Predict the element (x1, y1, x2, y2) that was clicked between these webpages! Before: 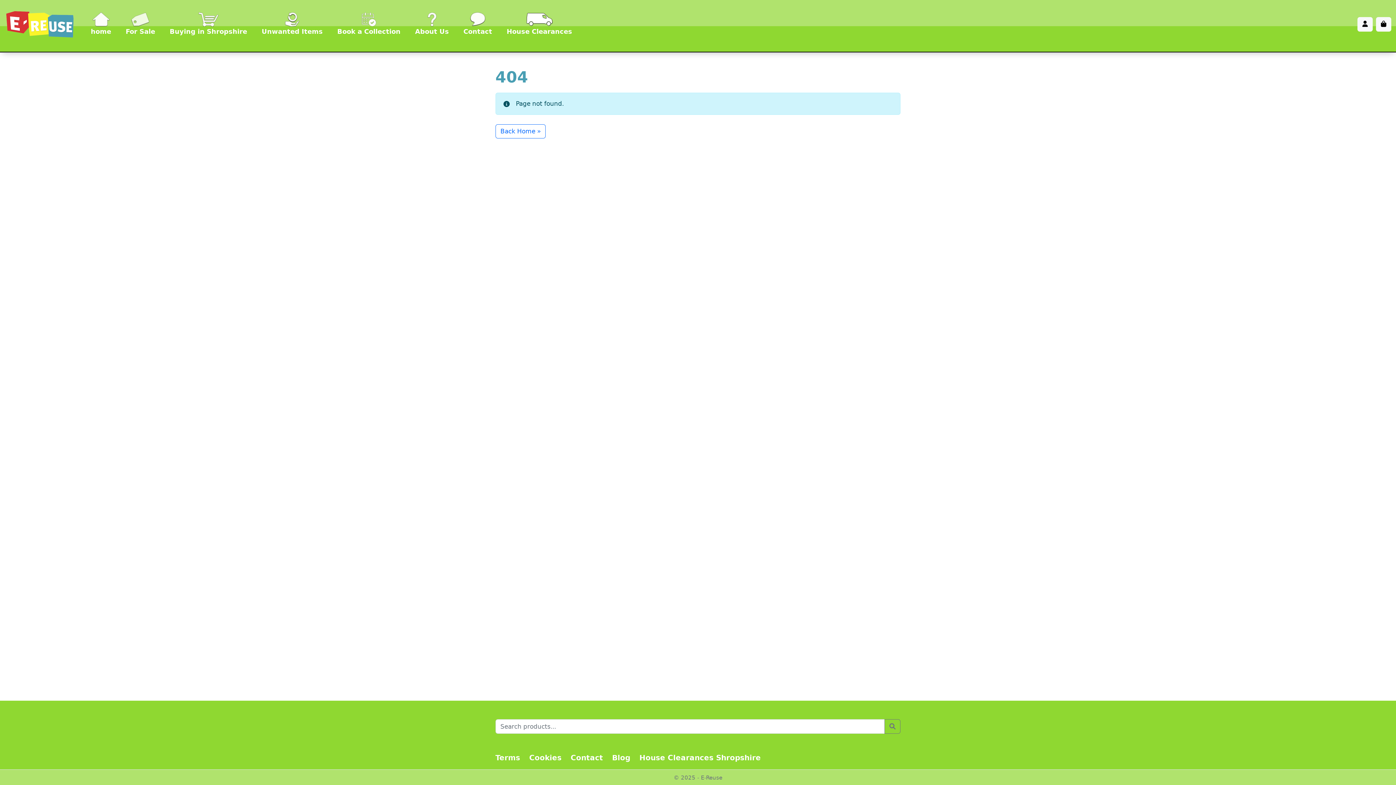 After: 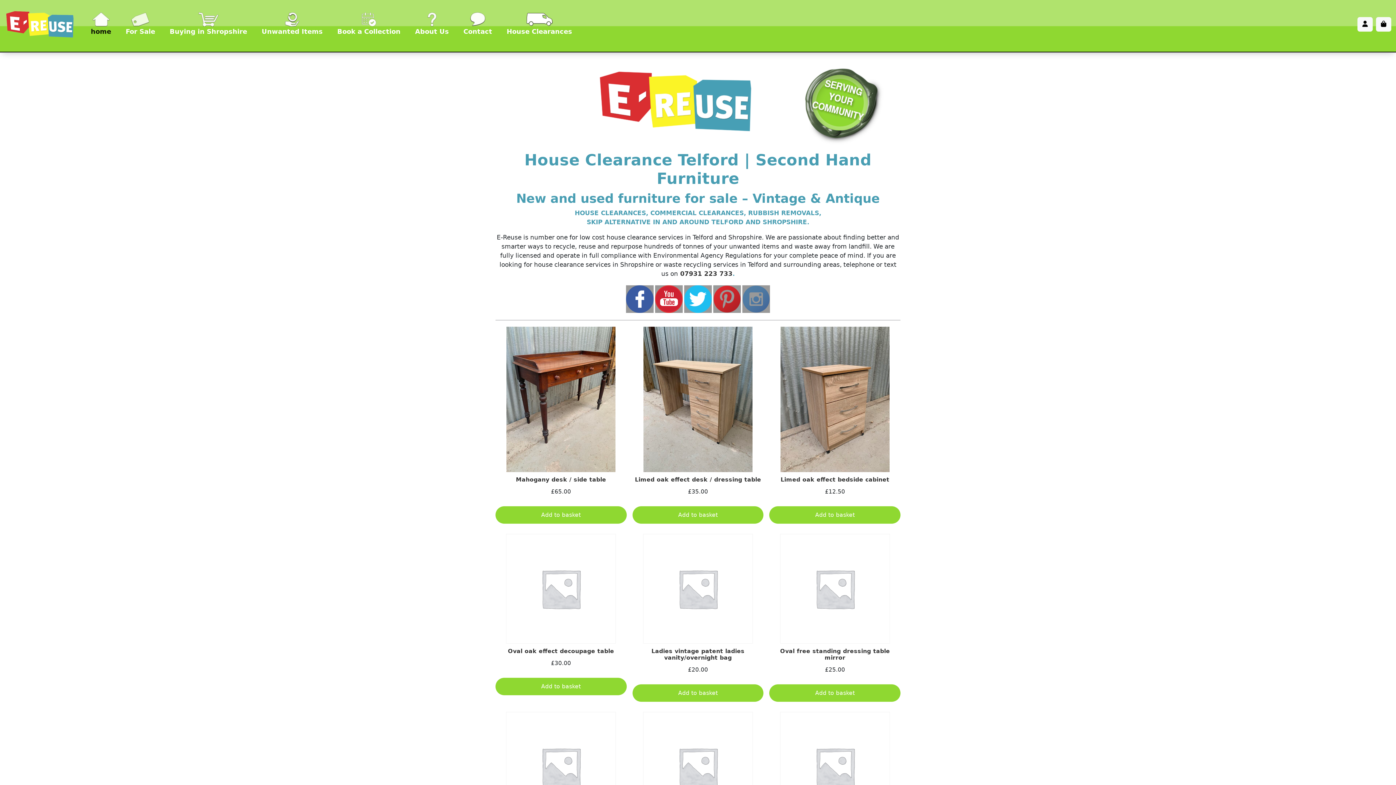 Action: label: home bbox: (83, 7, 118, 40)